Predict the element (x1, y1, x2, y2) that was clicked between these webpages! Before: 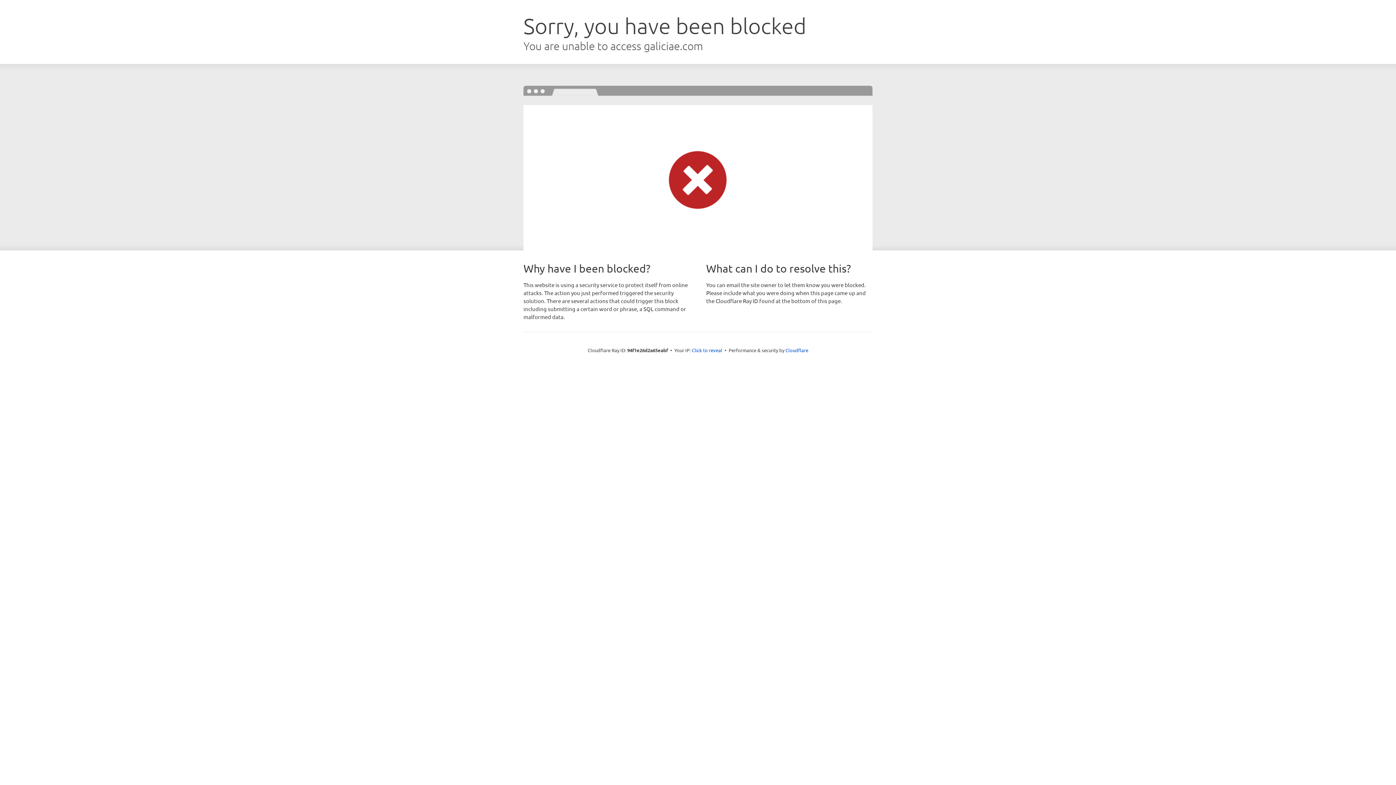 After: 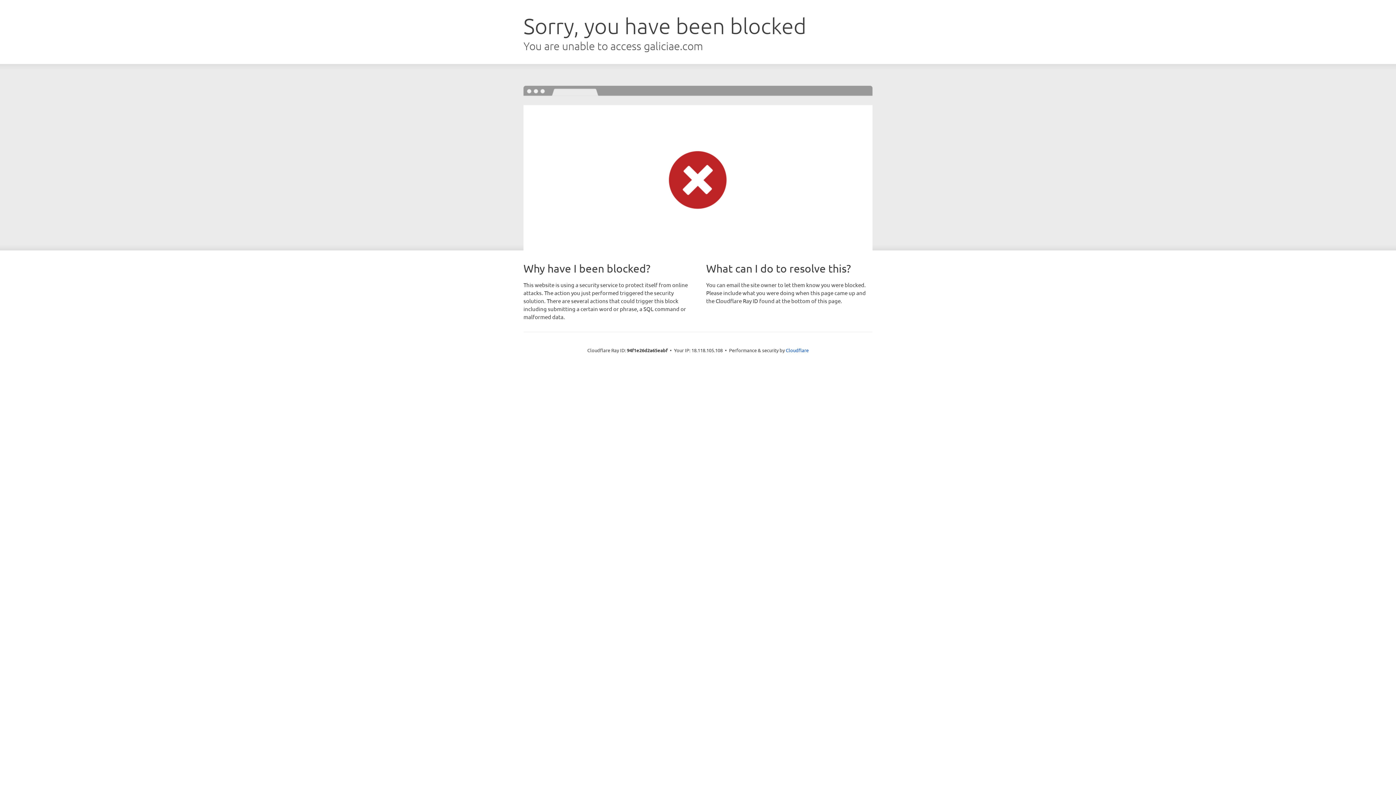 Action: label: Click to reveal bbox: (692, 346, 722, 353)